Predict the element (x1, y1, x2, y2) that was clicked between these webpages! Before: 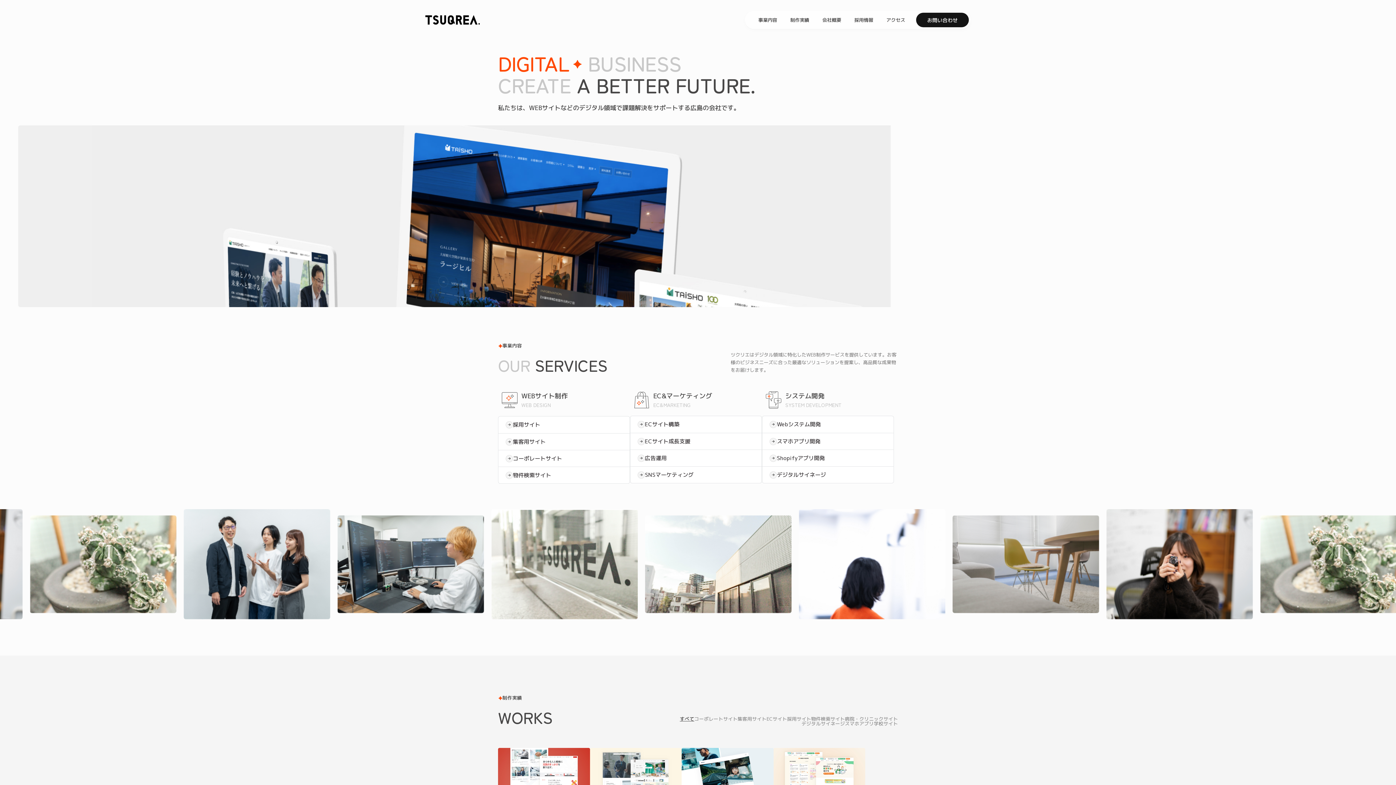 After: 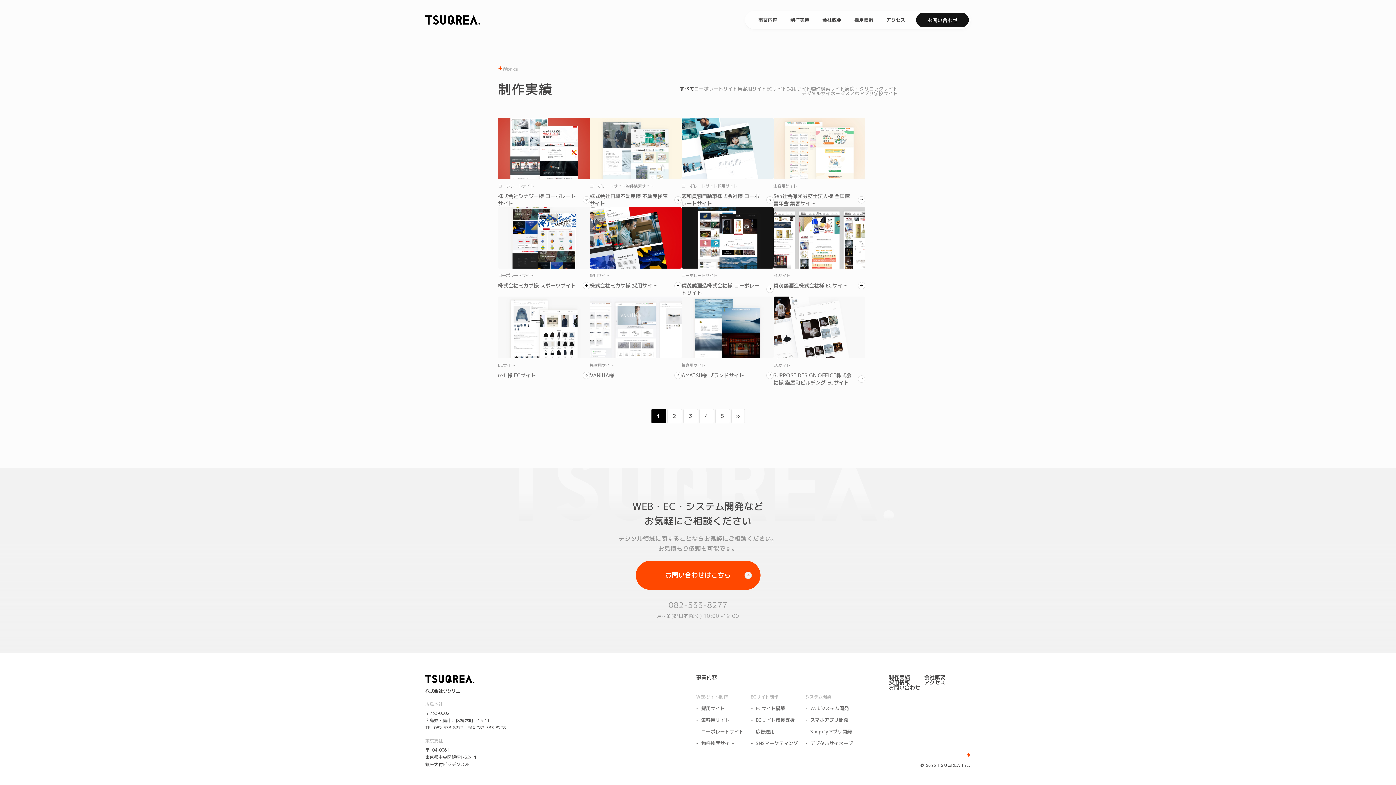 Action: label: 制作実績
制作実績 bbox: (784, 11, 816, 28)